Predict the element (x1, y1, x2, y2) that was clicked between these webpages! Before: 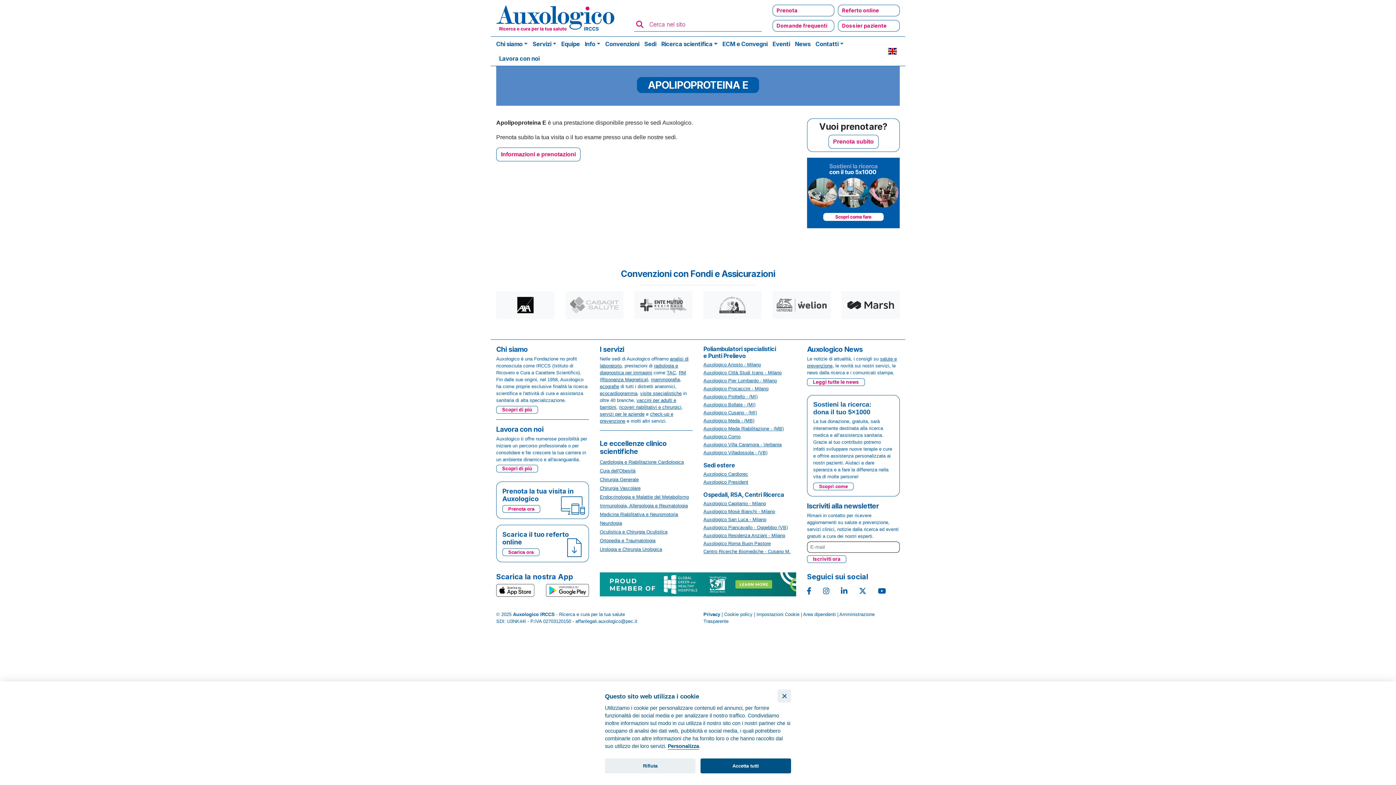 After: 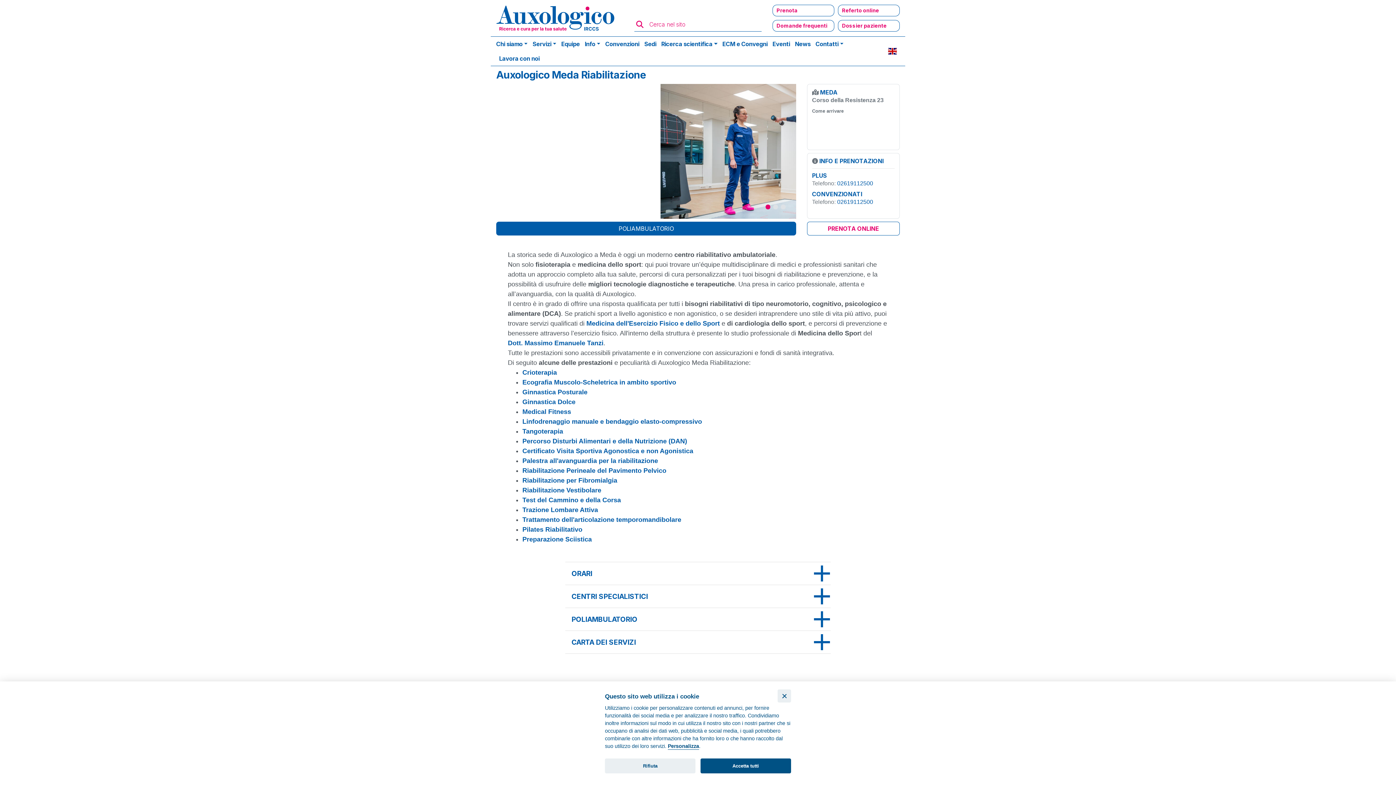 Action: bbox: (703, 425, 796, 432) label: Auxologico Meda Riabilitazione - (MB)